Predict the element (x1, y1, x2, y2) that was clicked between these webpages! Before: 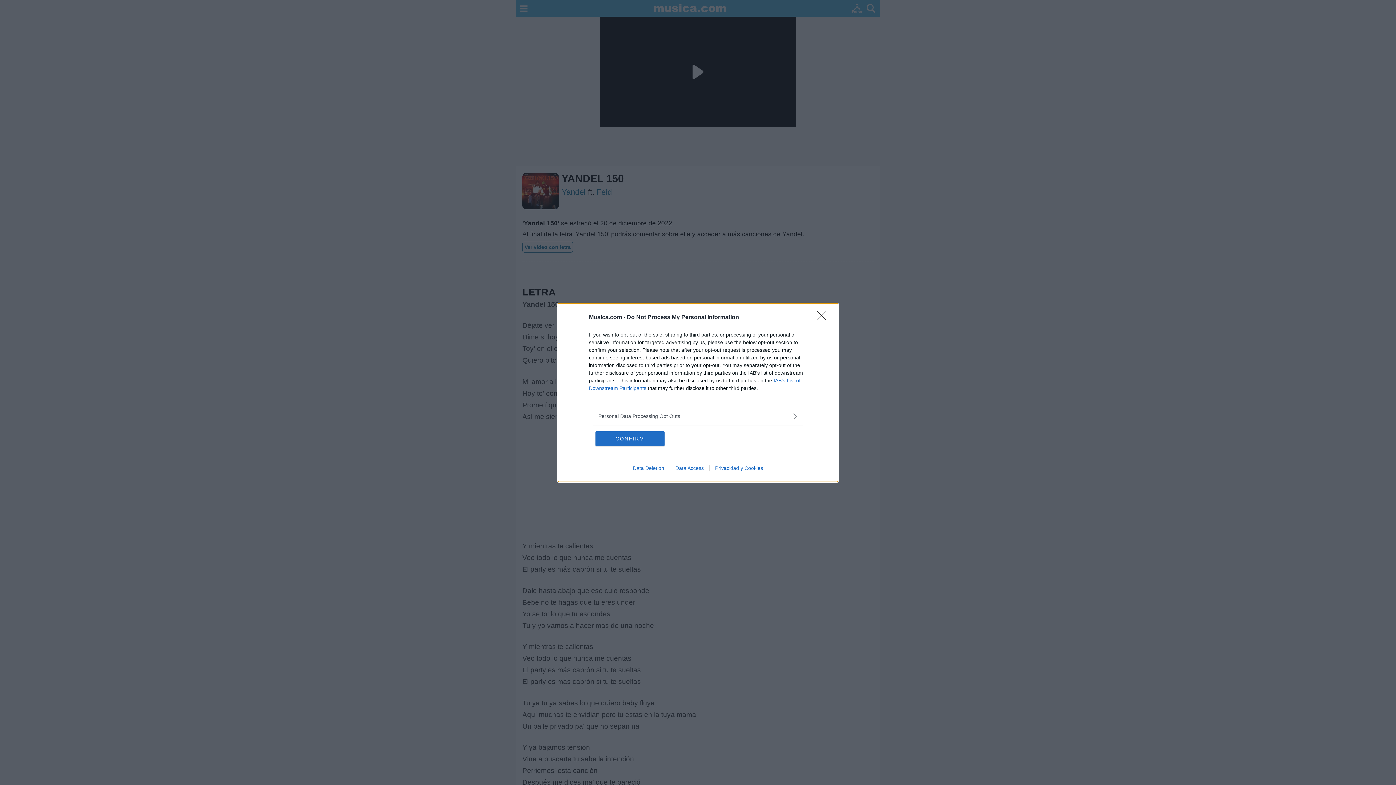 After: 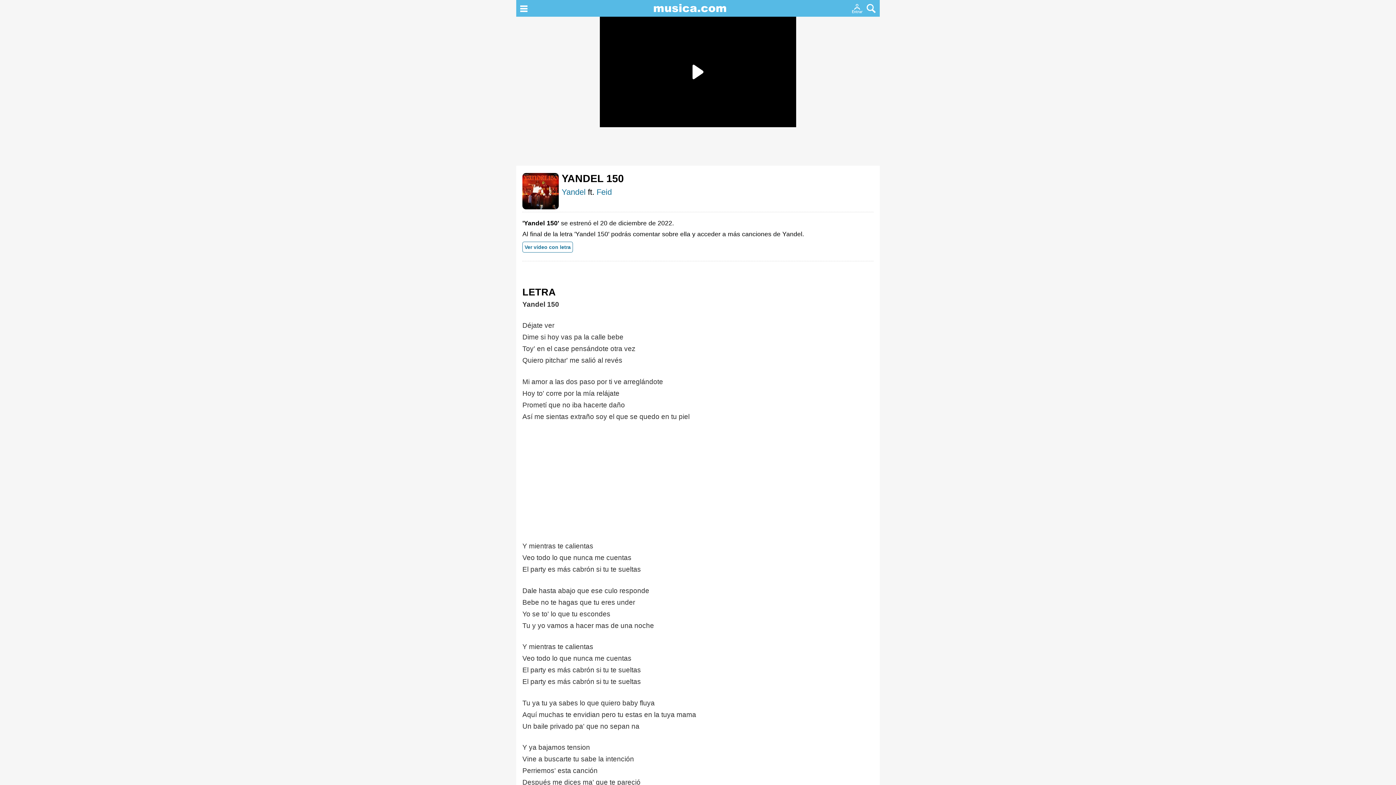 Action: bbox: (595, 431, 664, 446) label: CONFIRM